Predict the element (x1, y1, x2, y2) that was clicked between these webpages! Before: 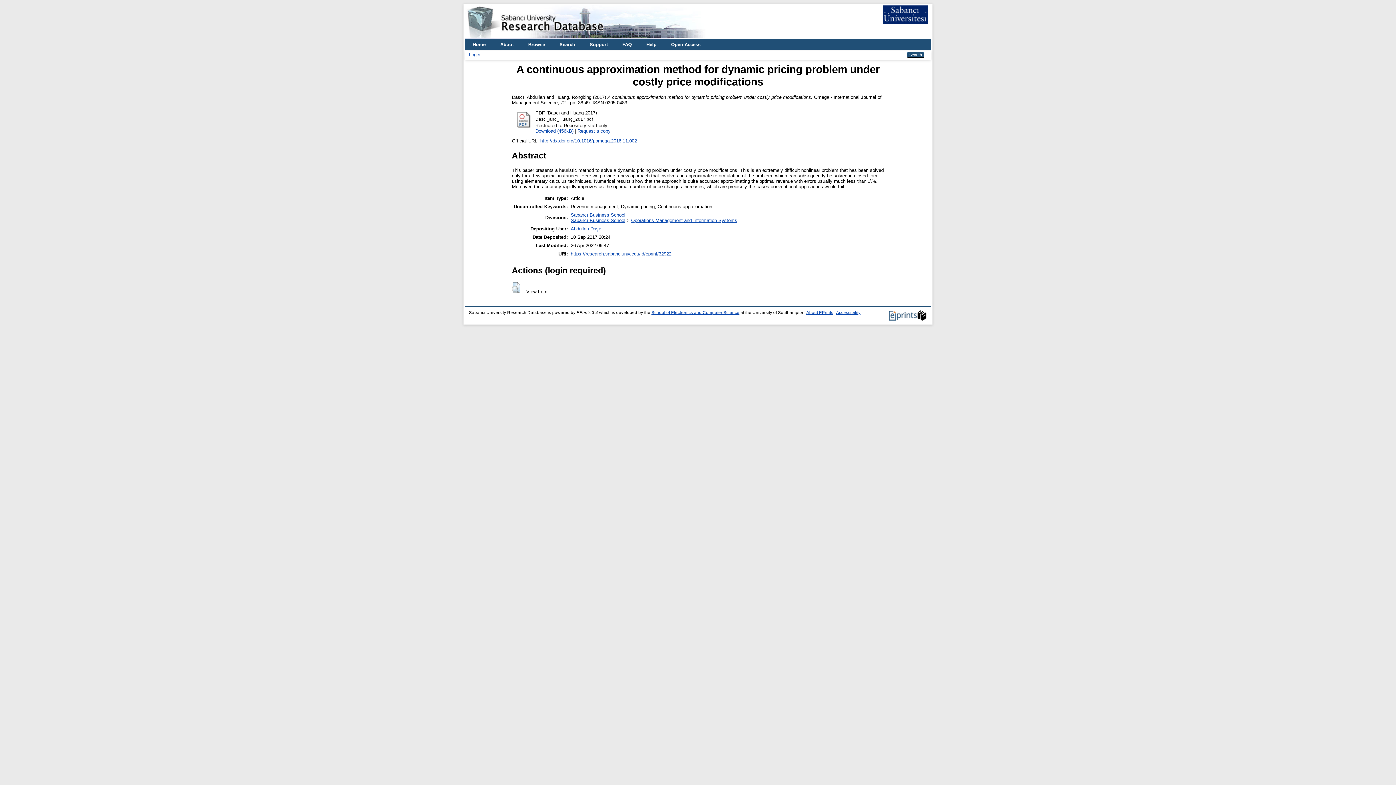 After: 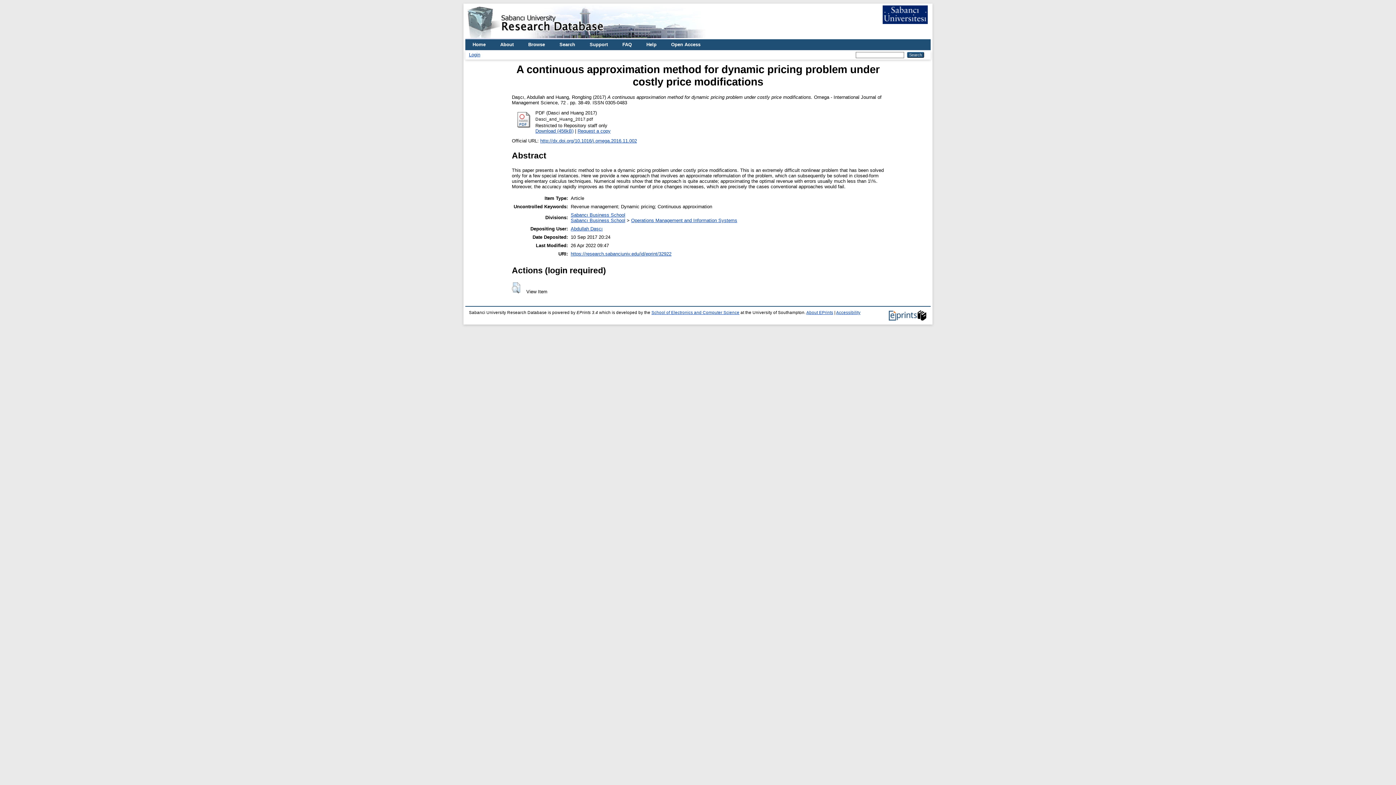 Action: label: https://research.sabanciuniv.edu/id/eprint/32922 bbox: (570, 251, 671, 256)